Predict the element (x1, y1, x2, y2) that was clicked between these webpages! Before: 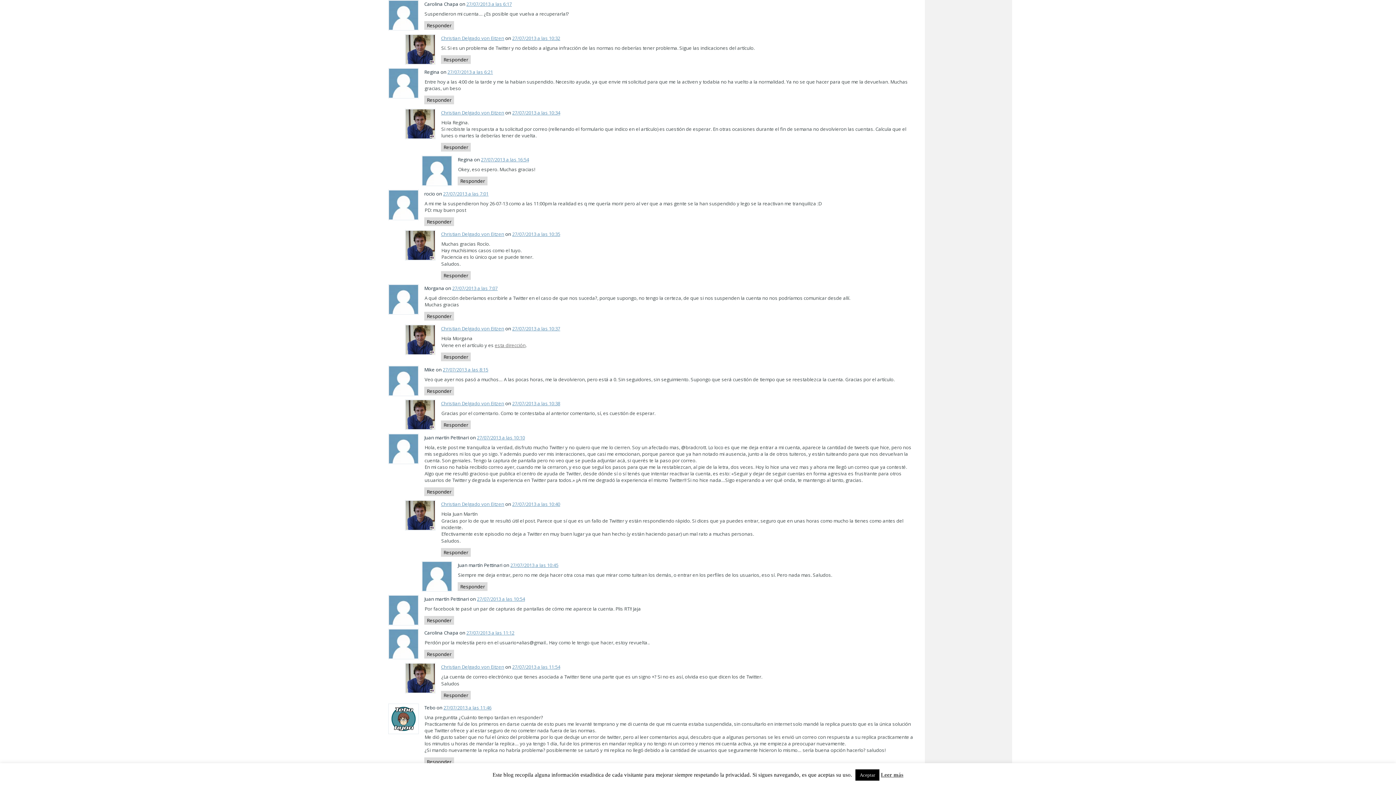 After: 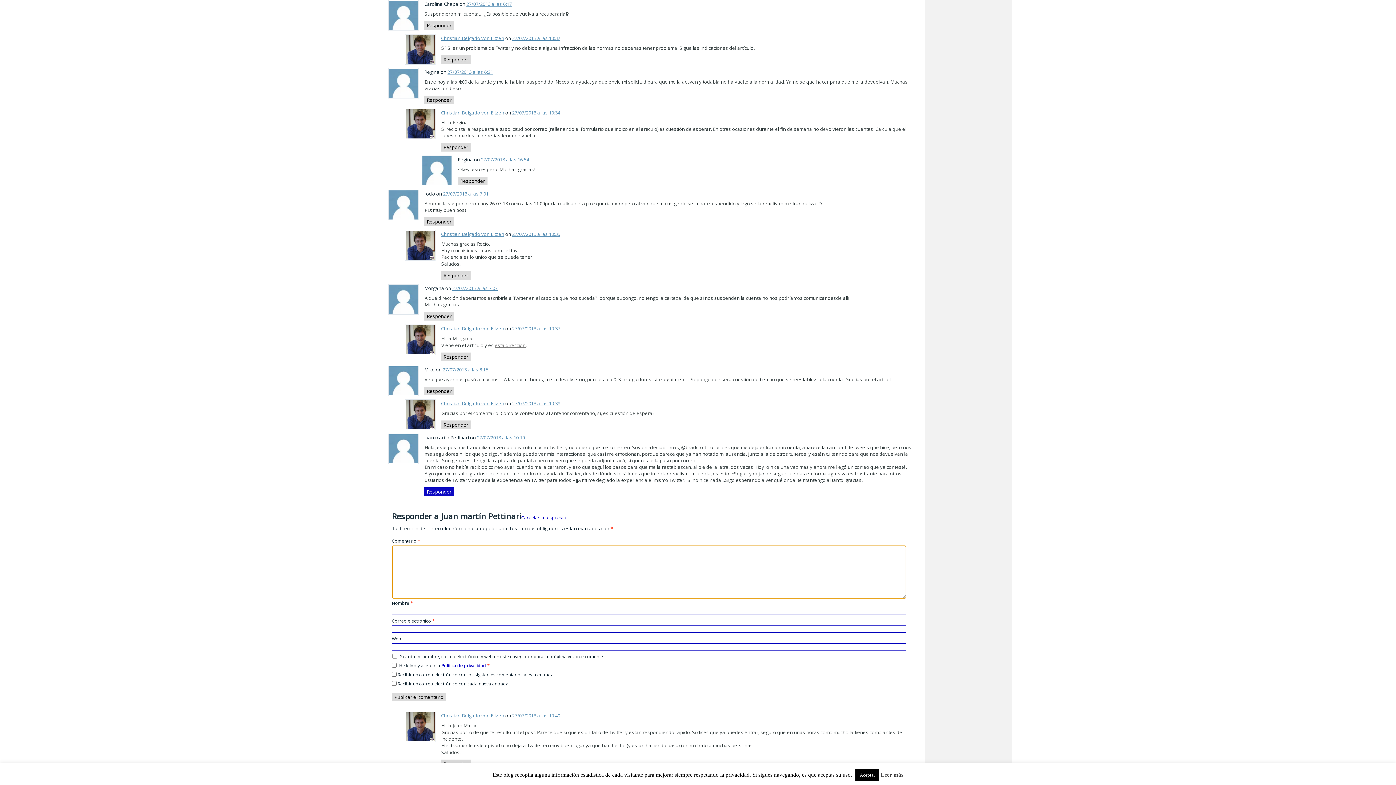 Action: label: Responder a Juan martín Pettinari bbox: (424, 487, 454, 496)